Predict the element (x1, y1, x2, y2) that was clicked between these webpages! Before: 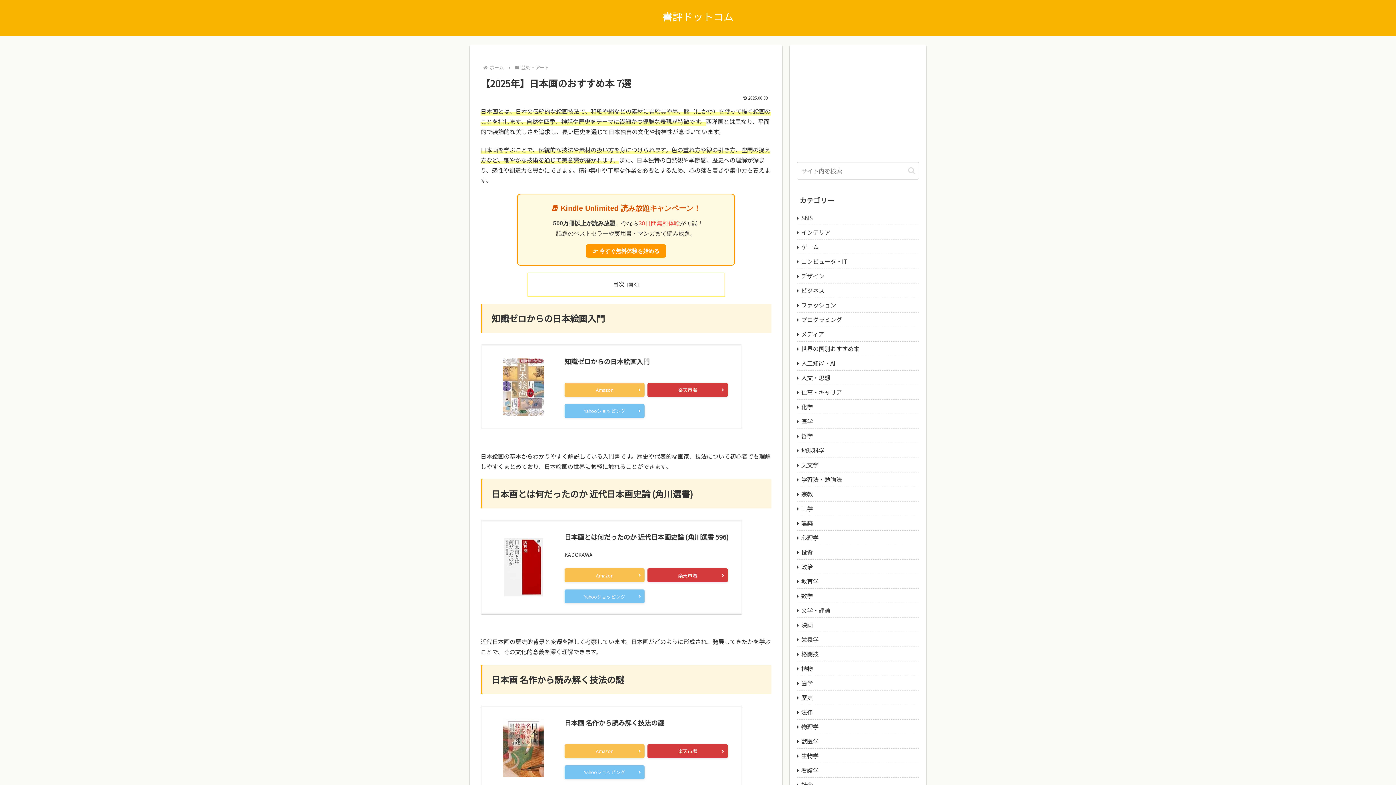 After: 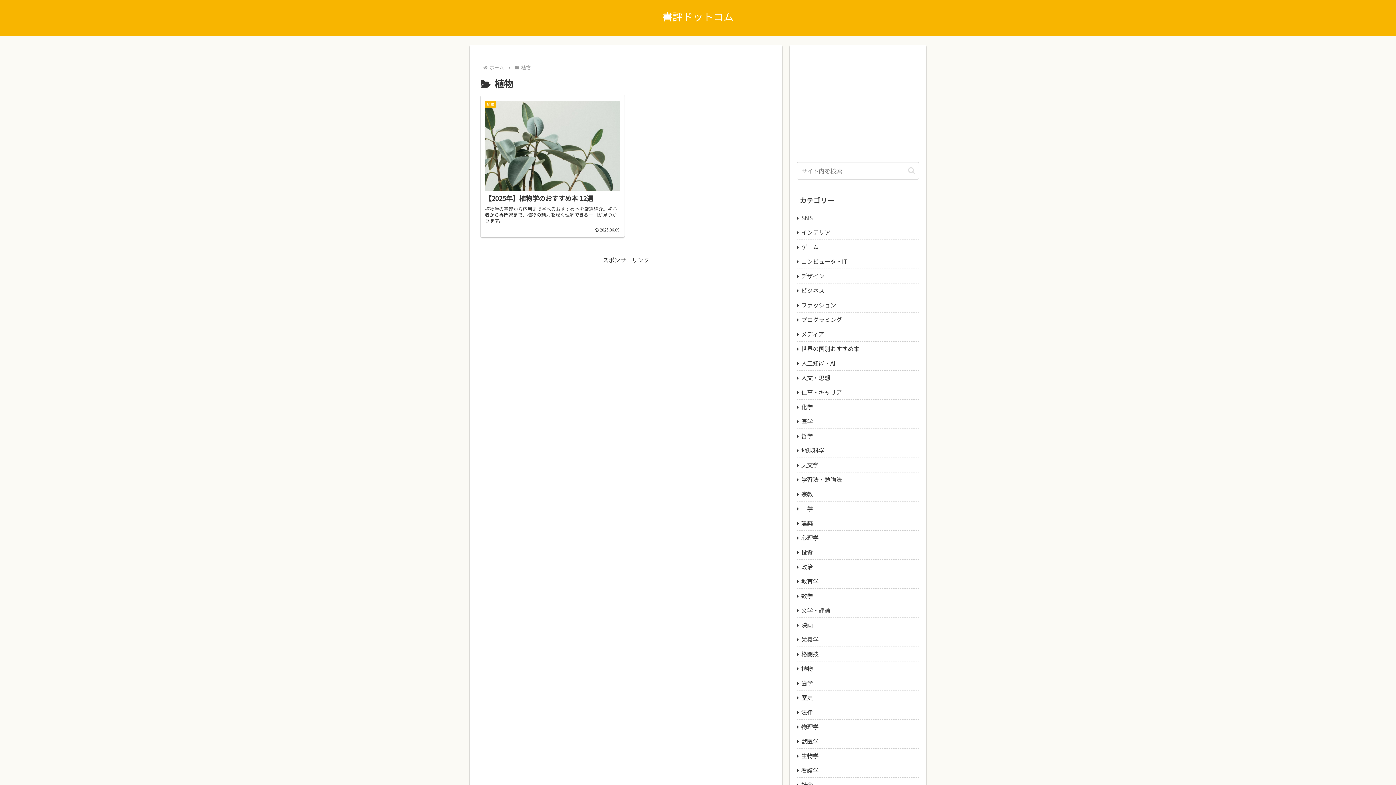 Action: bbox: (797, 661, 919, 676) label: 植物